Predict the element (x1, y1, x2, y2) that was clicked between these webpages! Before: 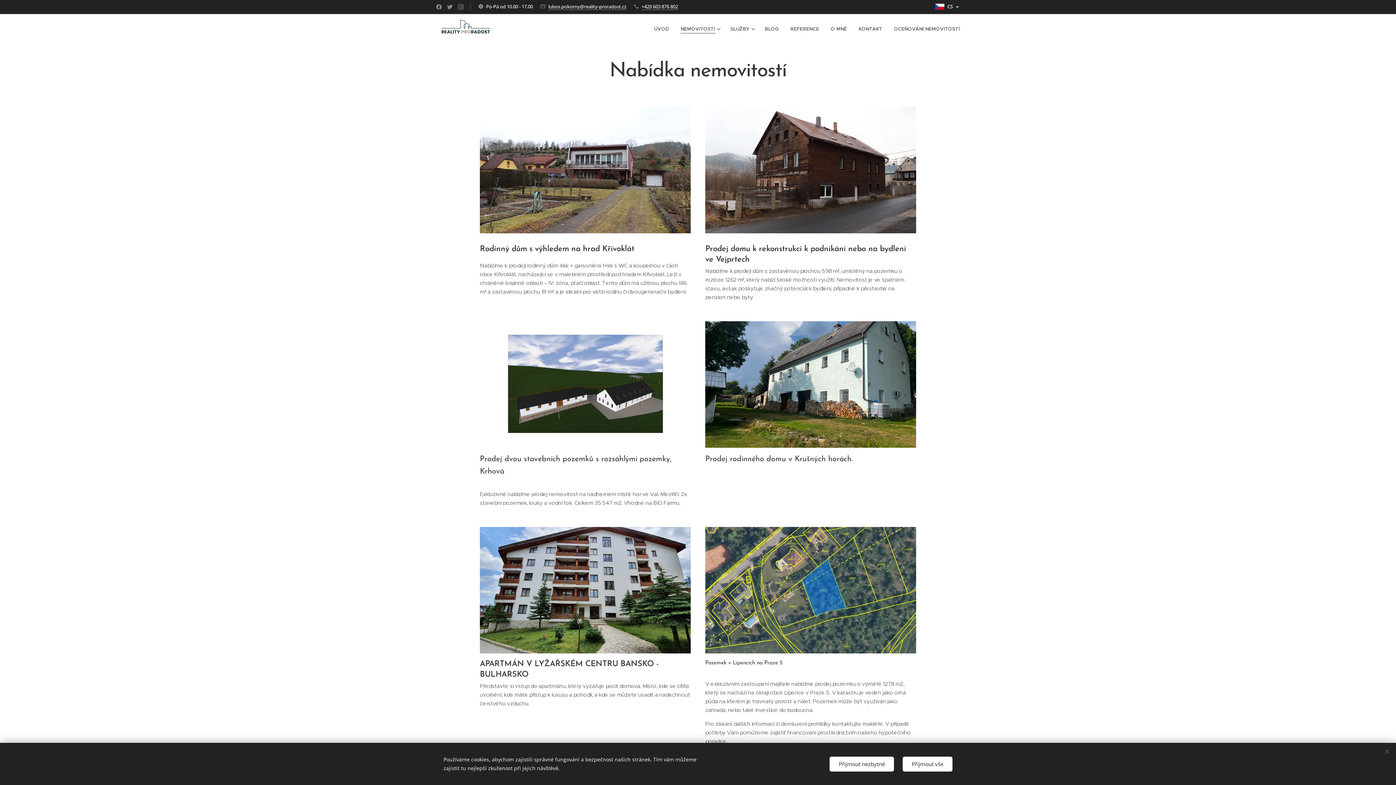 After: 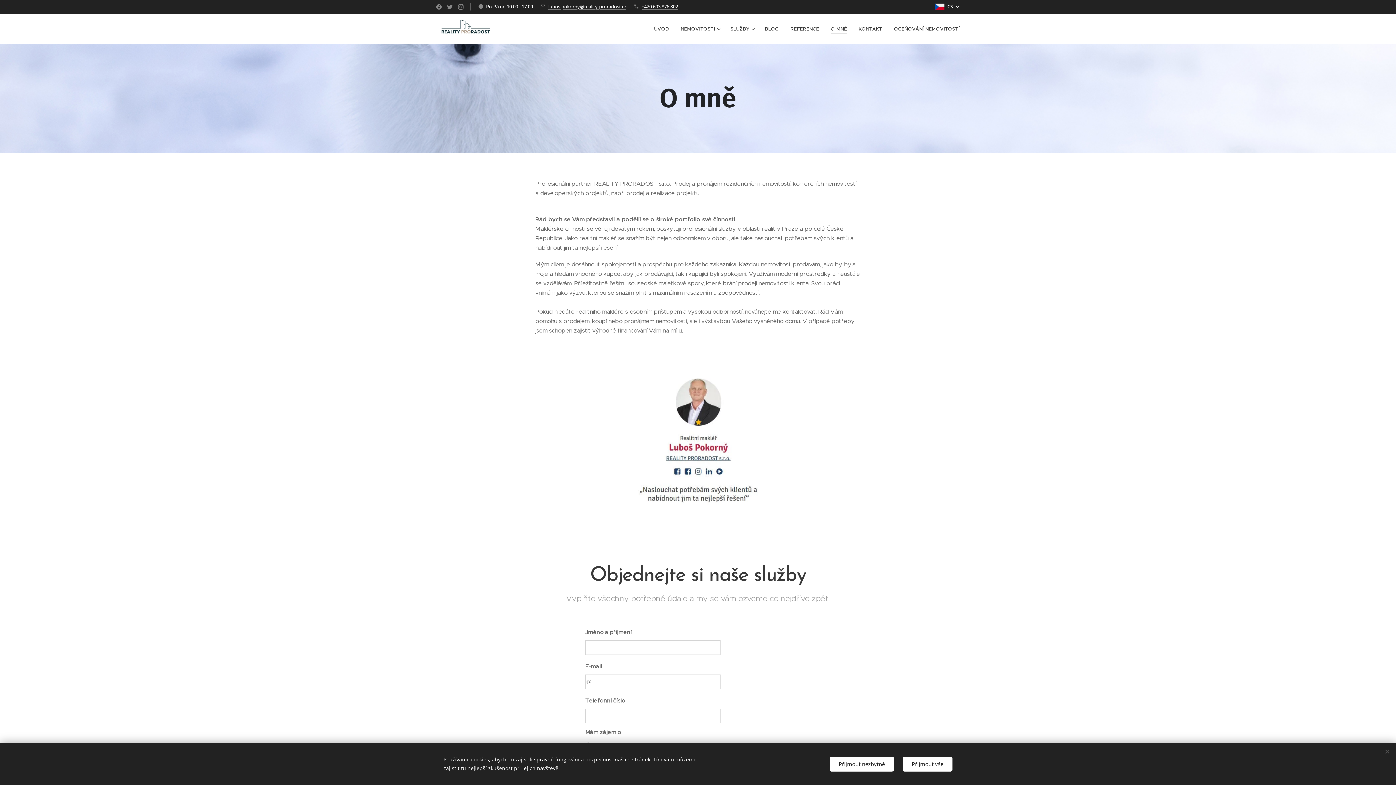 Action: bbox: (825, 20, 853, 38) label: O MNĚ